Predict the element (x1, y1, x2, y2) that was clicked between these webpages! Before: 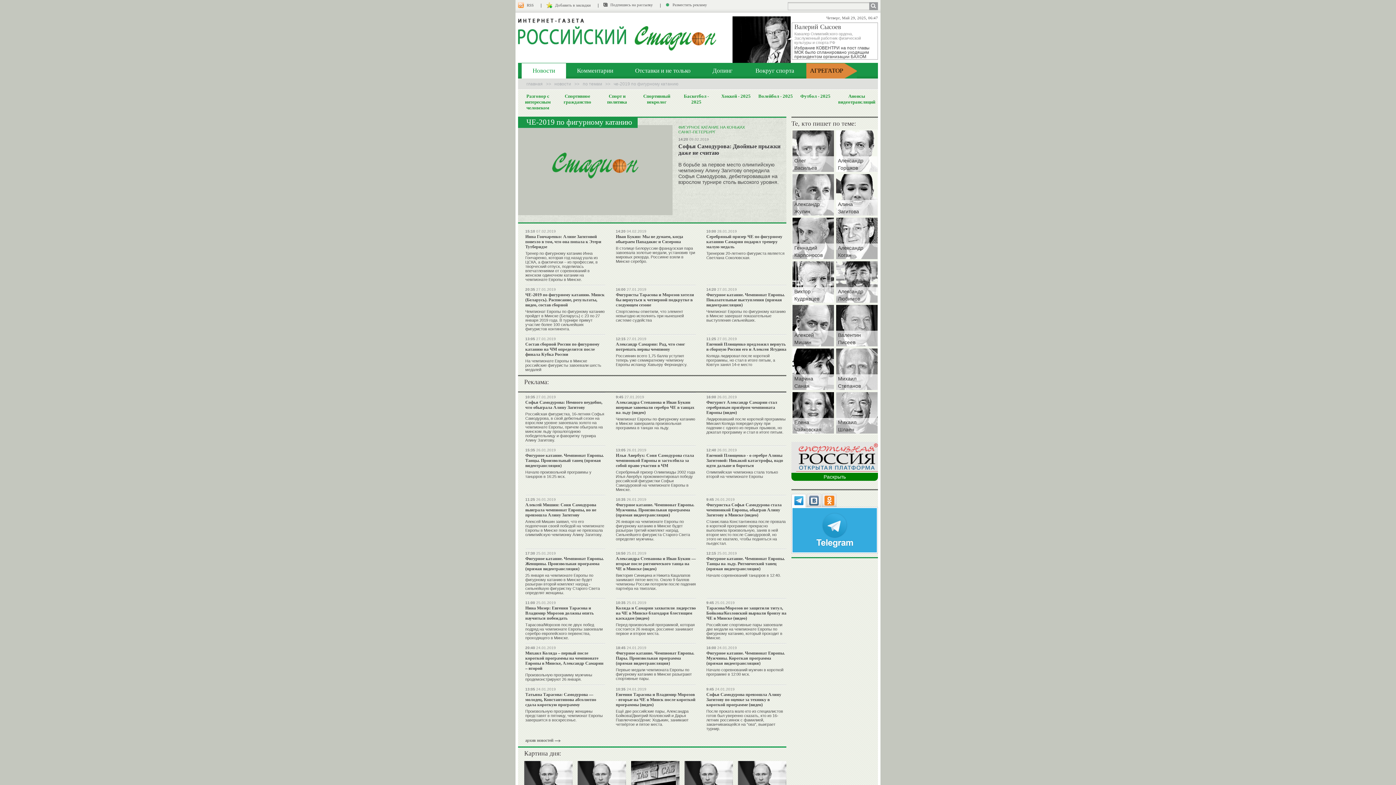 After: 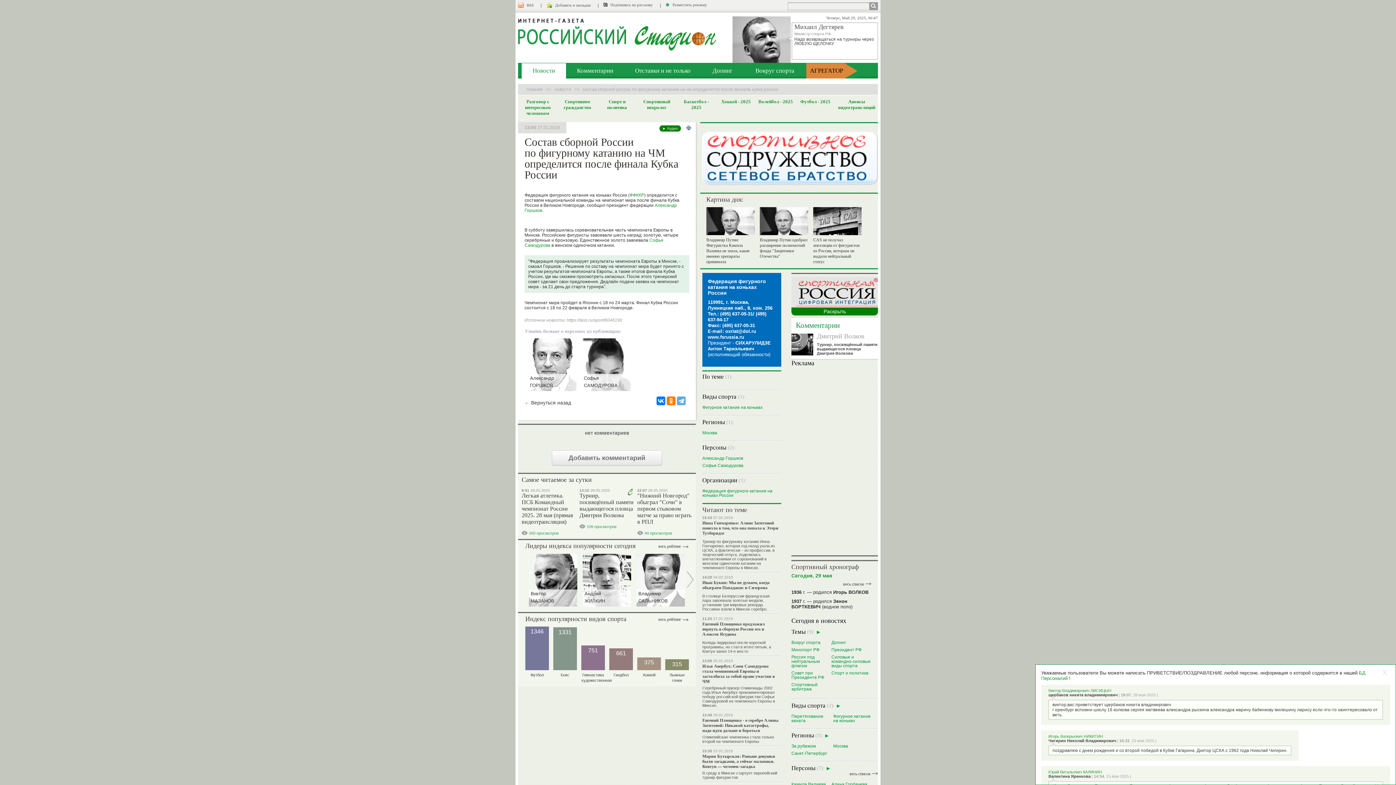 Action: bbox: (525, 358, 601, 372) label: На чемпионате Европы в Минске российские фигуристы завоевали шесть медалей